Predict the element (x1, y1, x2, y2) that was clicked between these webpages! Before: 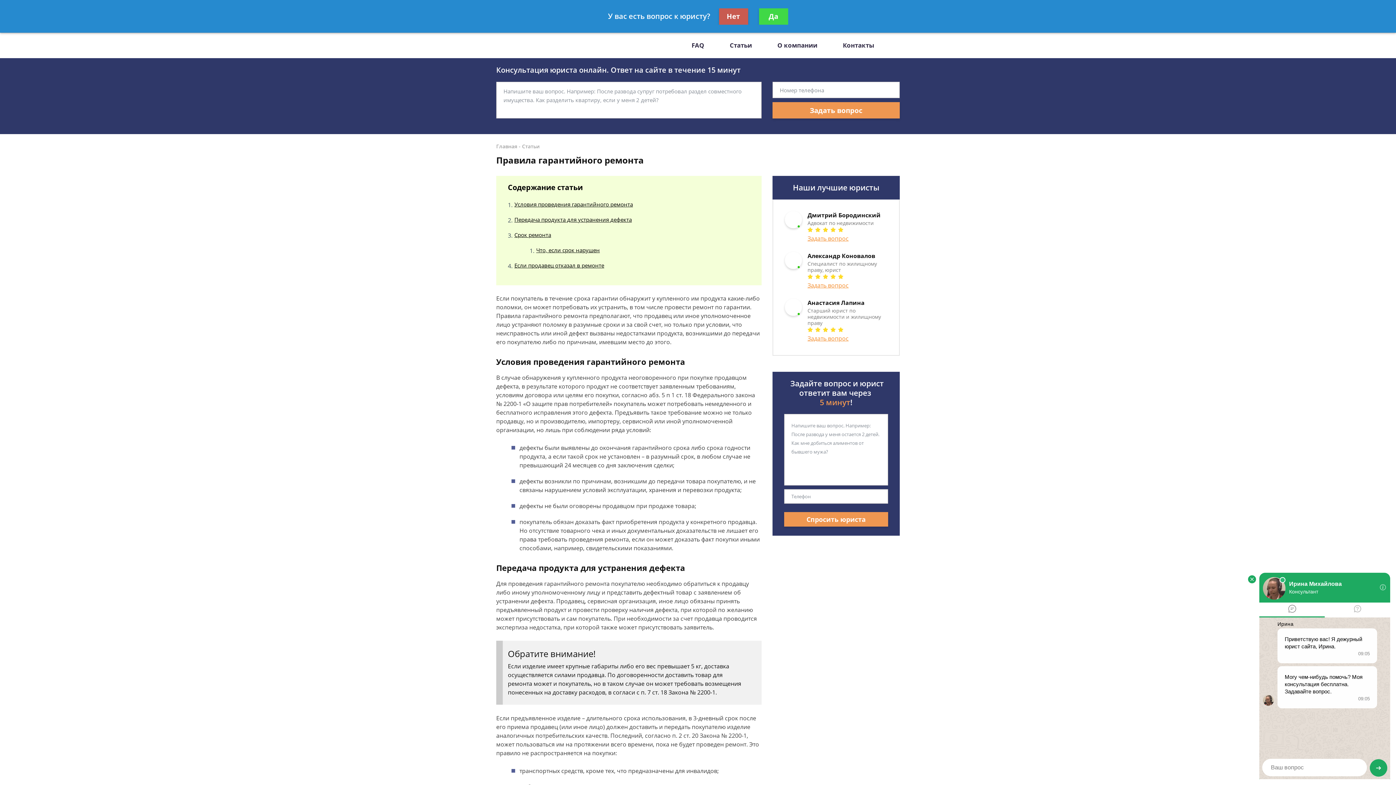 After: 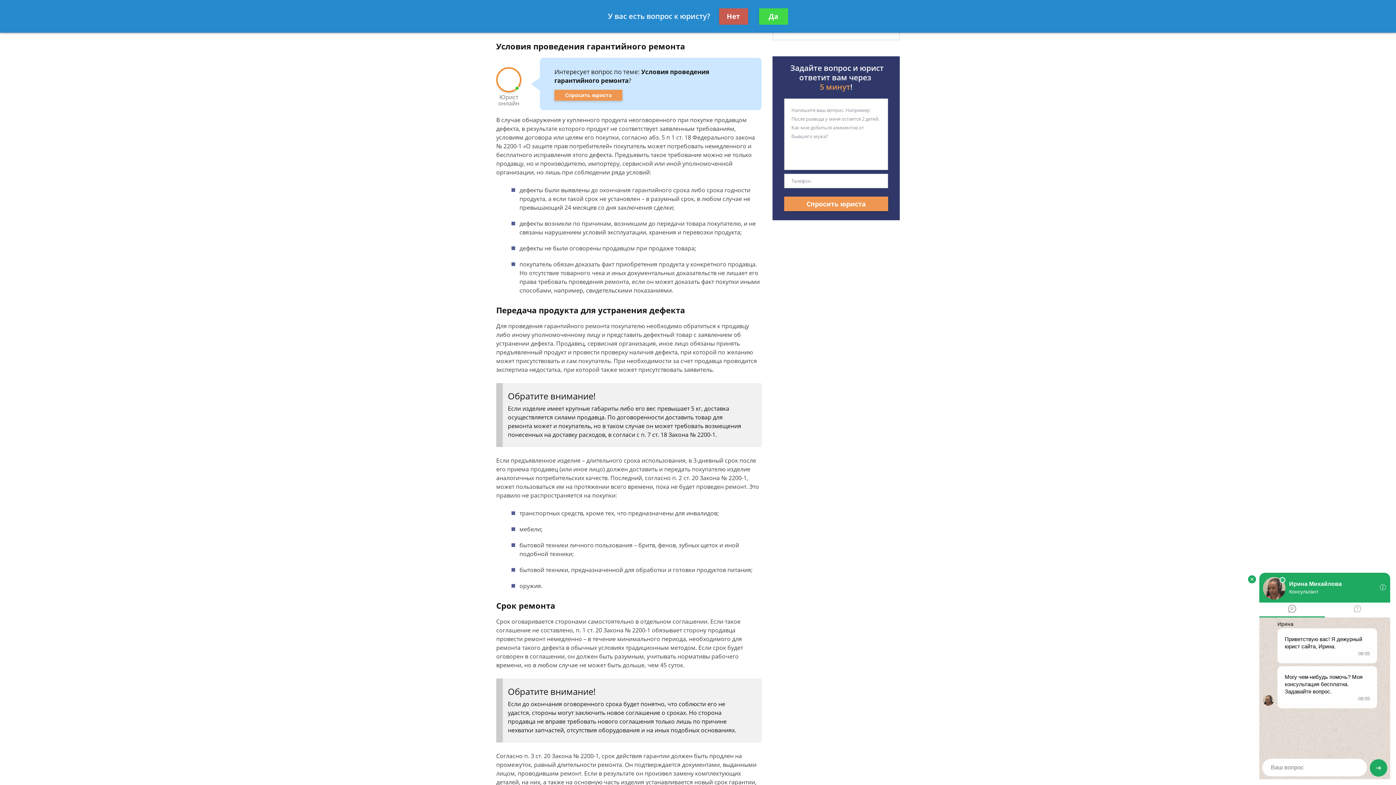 Action: bbox: (514, 200, 633, 208) label: Условия проведения гарантийного ремонта